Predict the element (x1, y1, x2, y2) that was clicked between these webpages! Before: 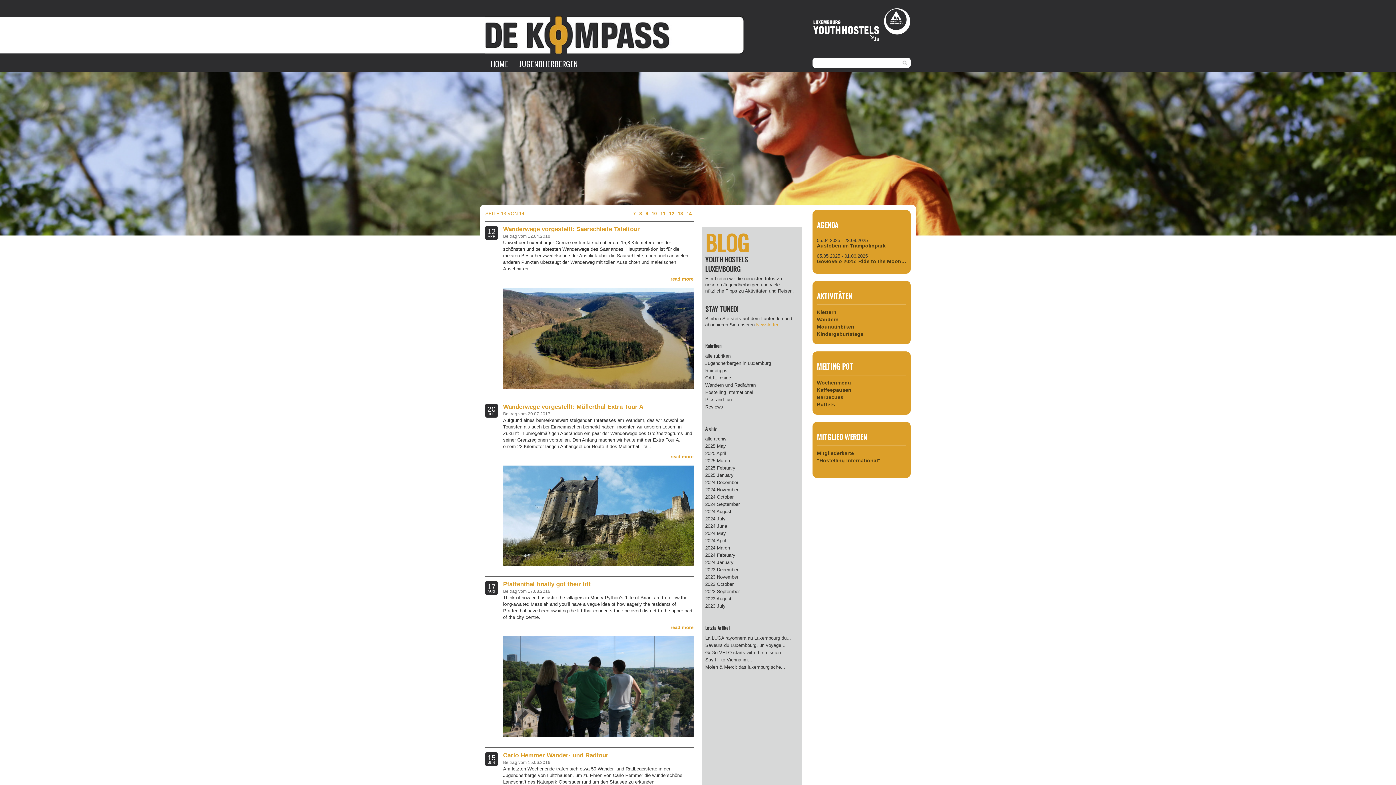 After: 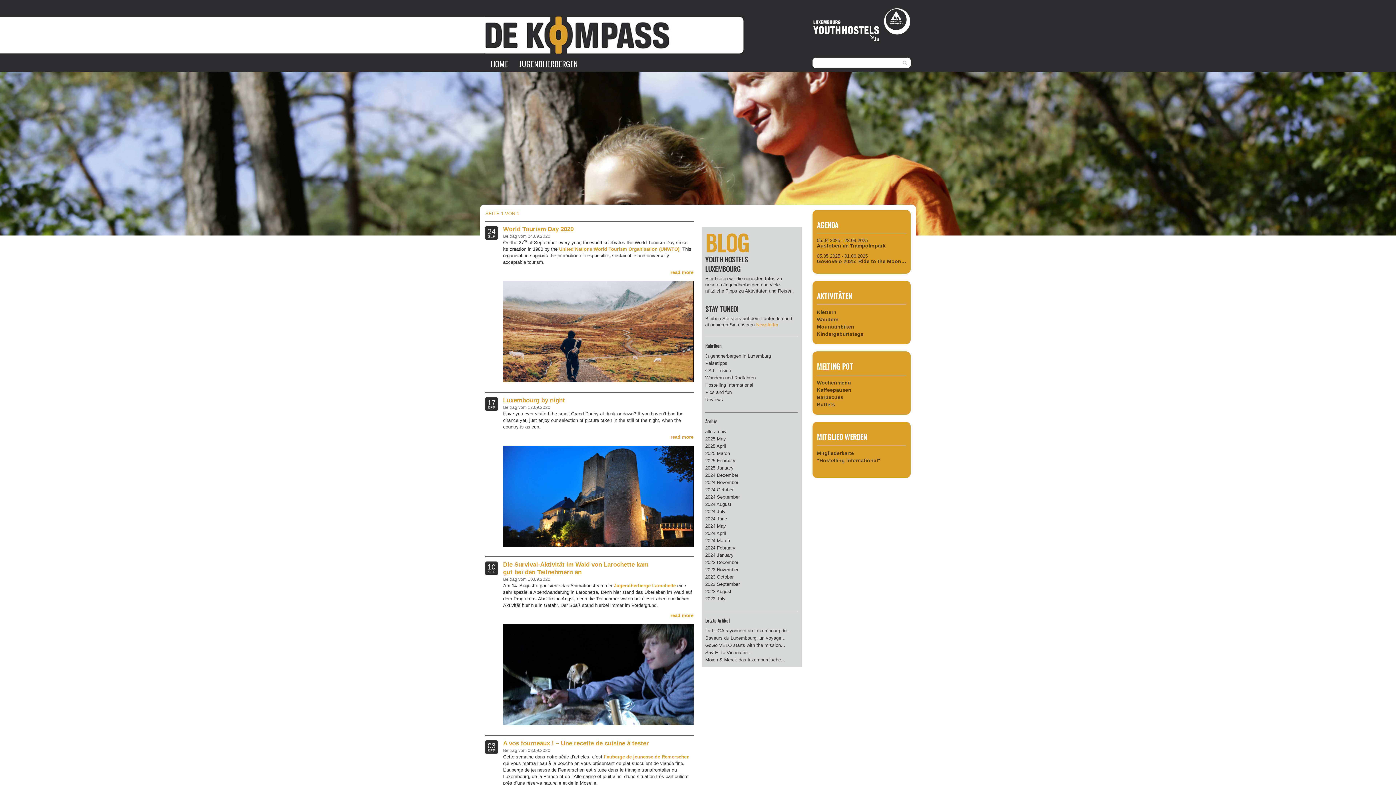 Action: label: alle rubriken bbox: (705, 353, 730, 358)